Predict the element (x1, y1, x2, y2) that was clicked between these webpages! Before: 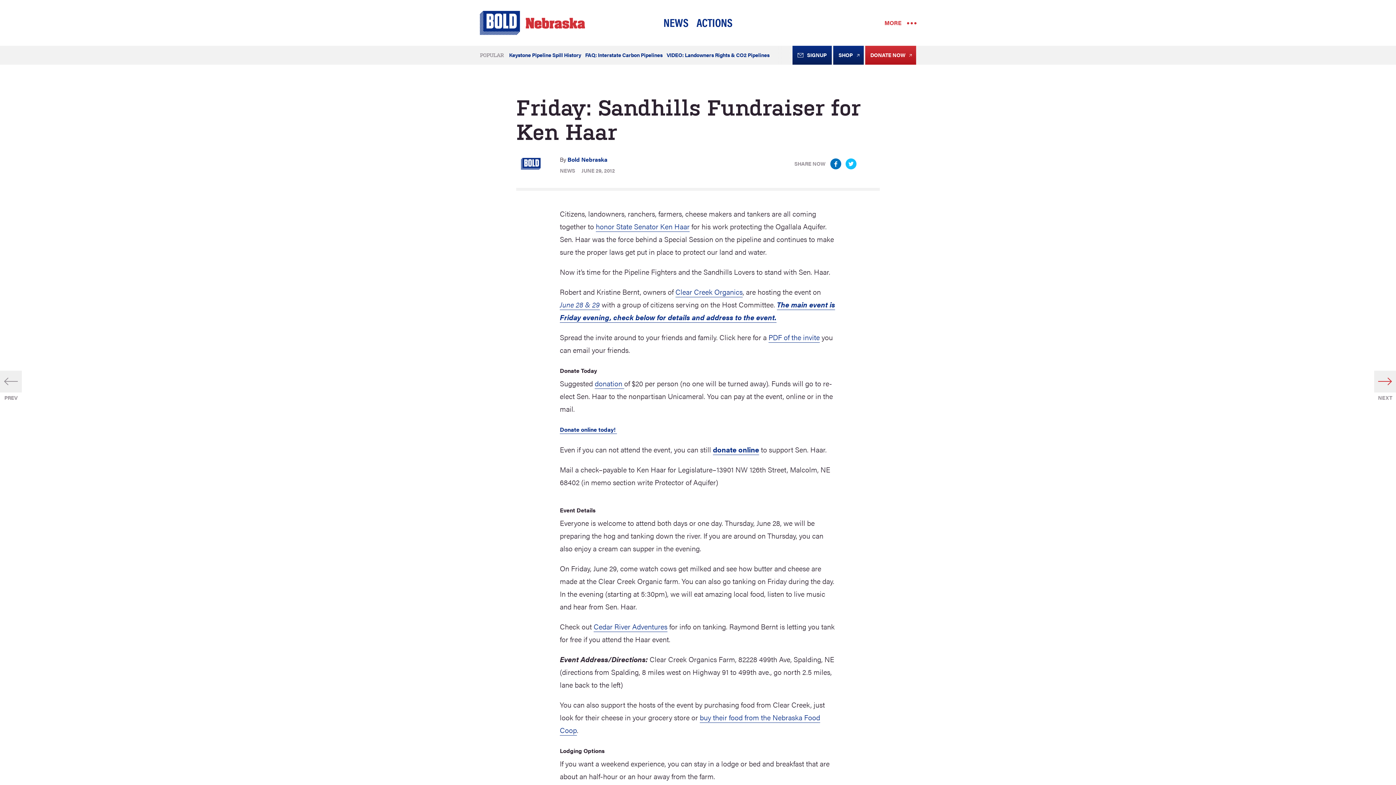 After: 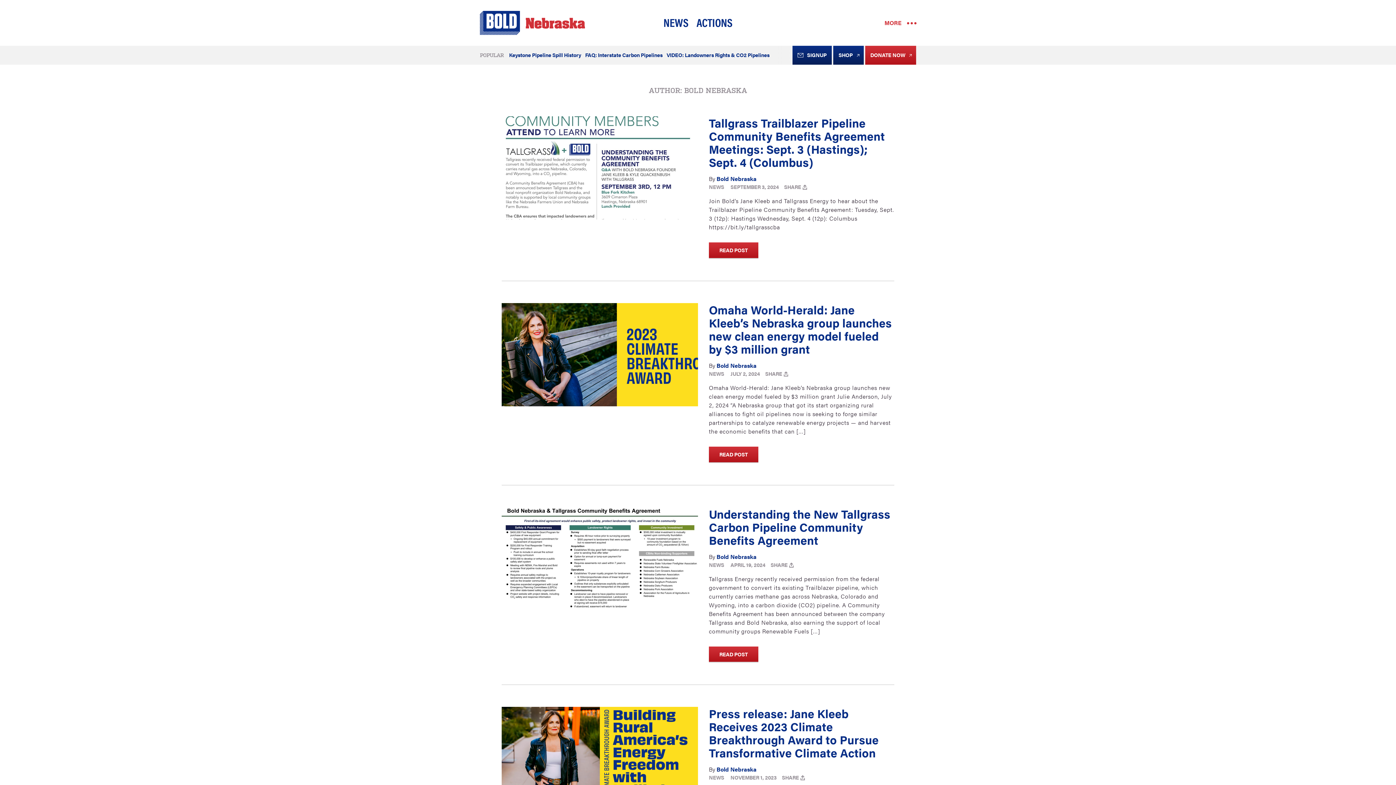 Action: bbox: (567, 155, 607, 163) label: Bold Nebraska